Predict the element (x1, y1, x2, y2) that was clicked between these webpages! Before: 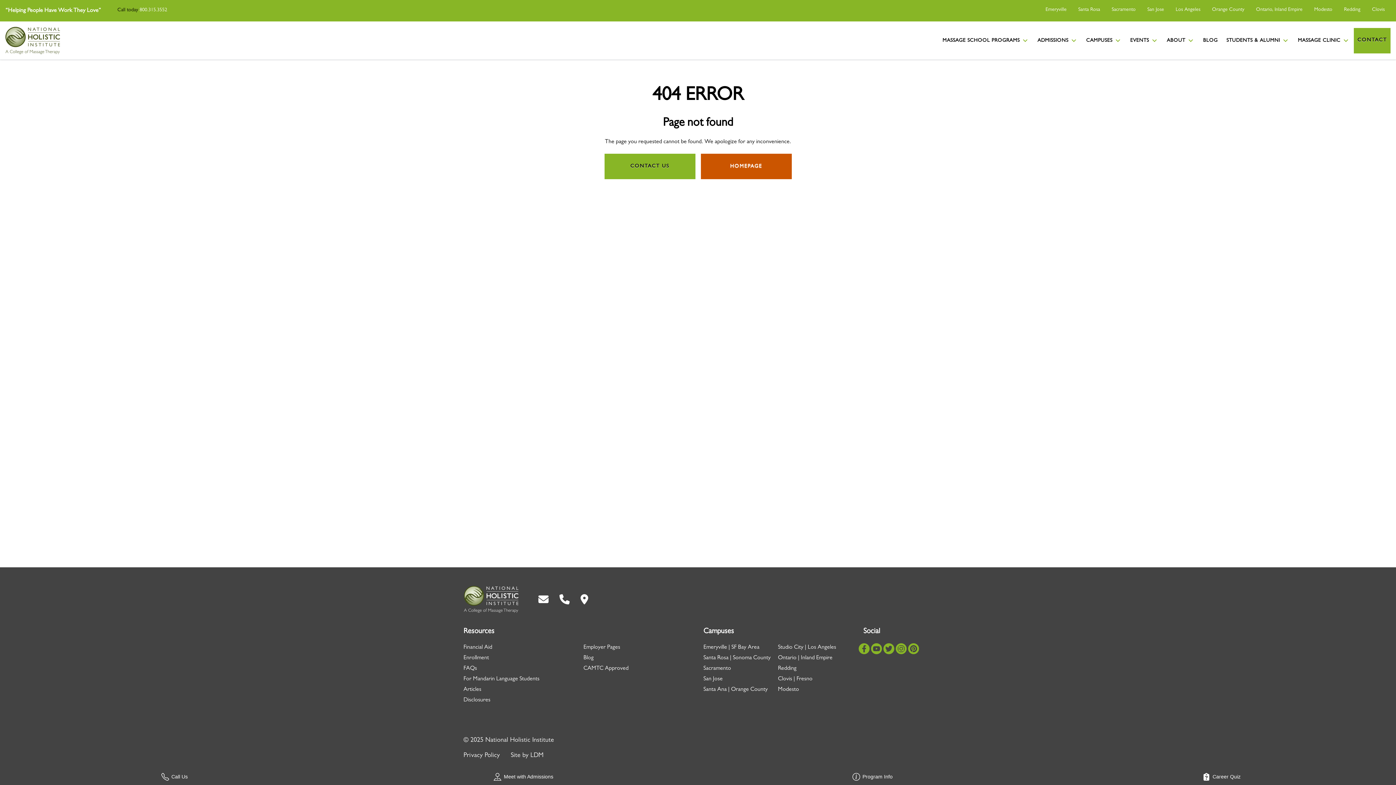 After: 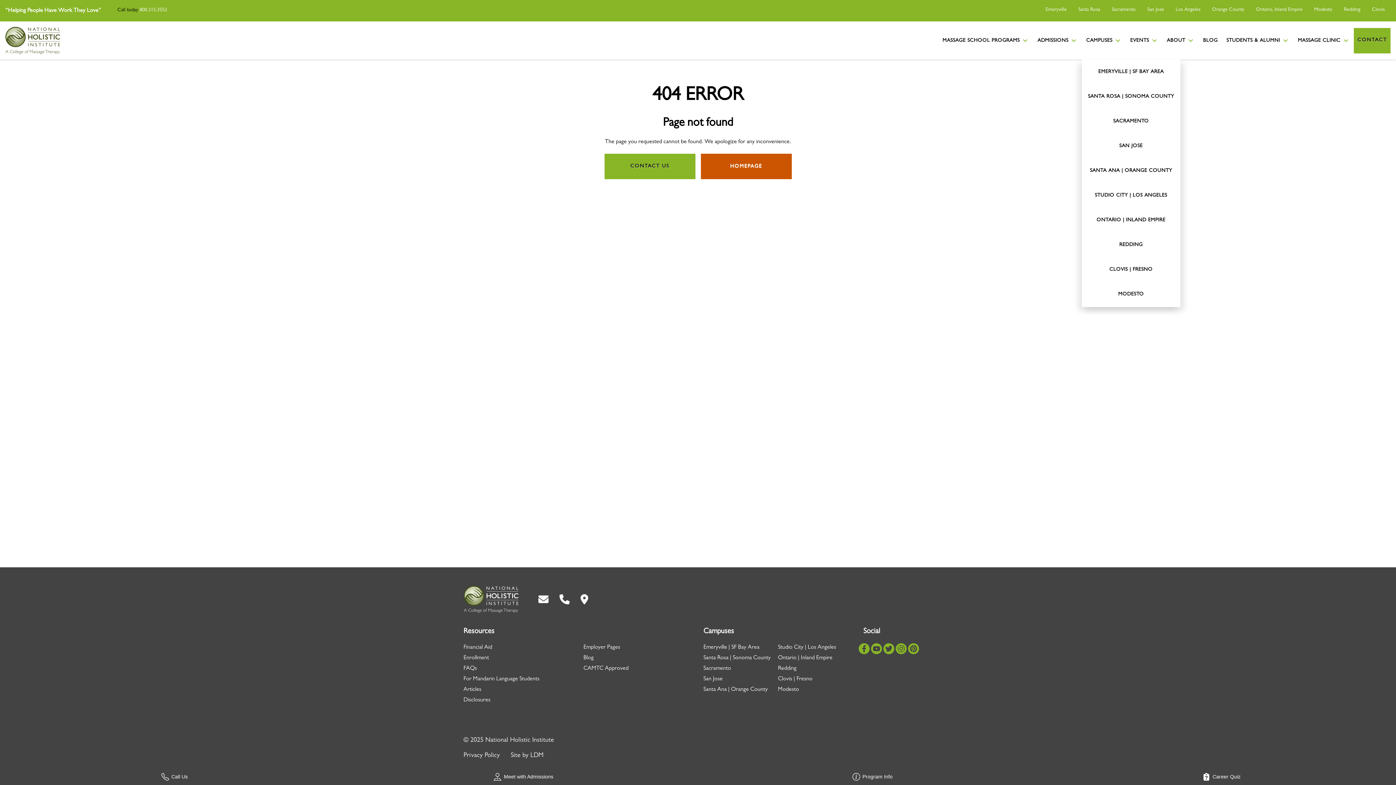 Action: label: CAMPUSES bbox: (1082, 33, 1126, 47)